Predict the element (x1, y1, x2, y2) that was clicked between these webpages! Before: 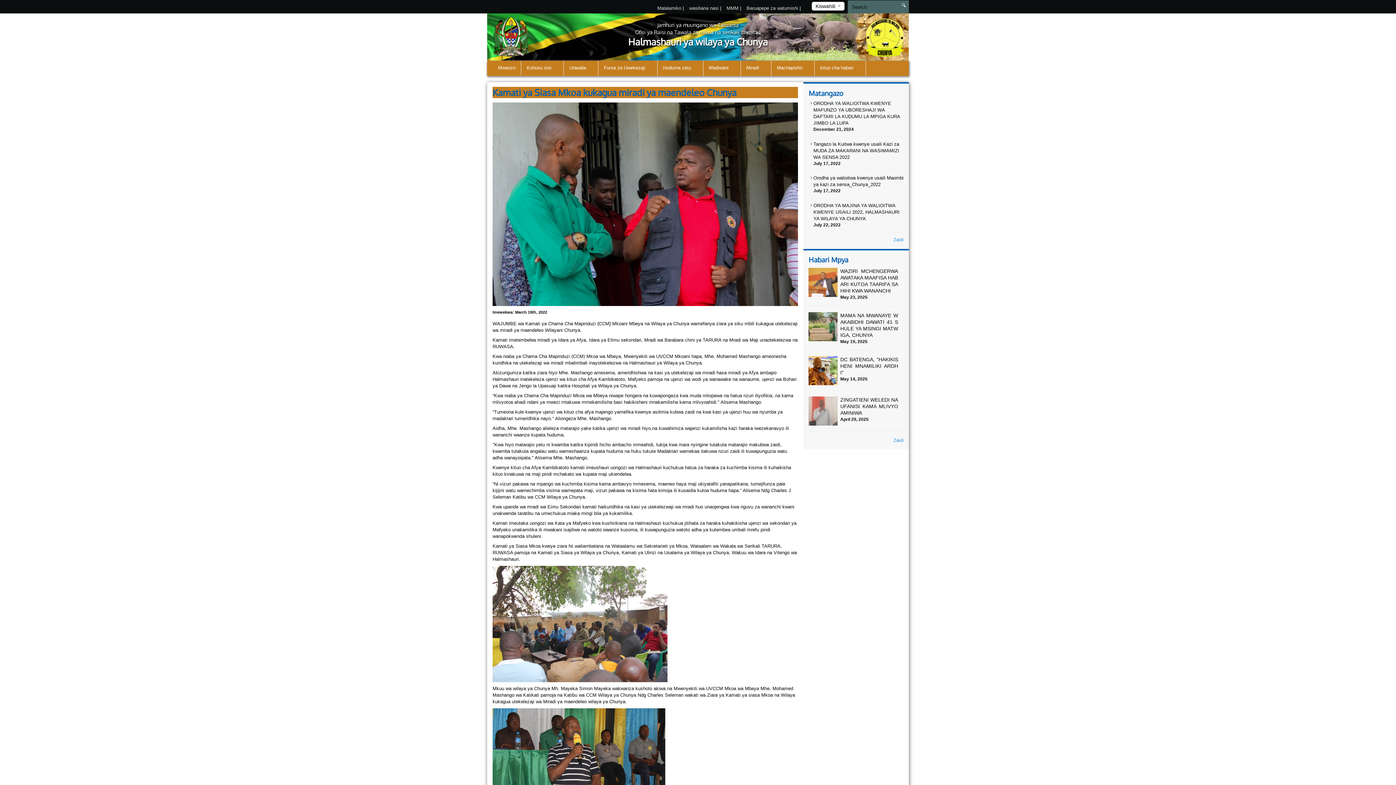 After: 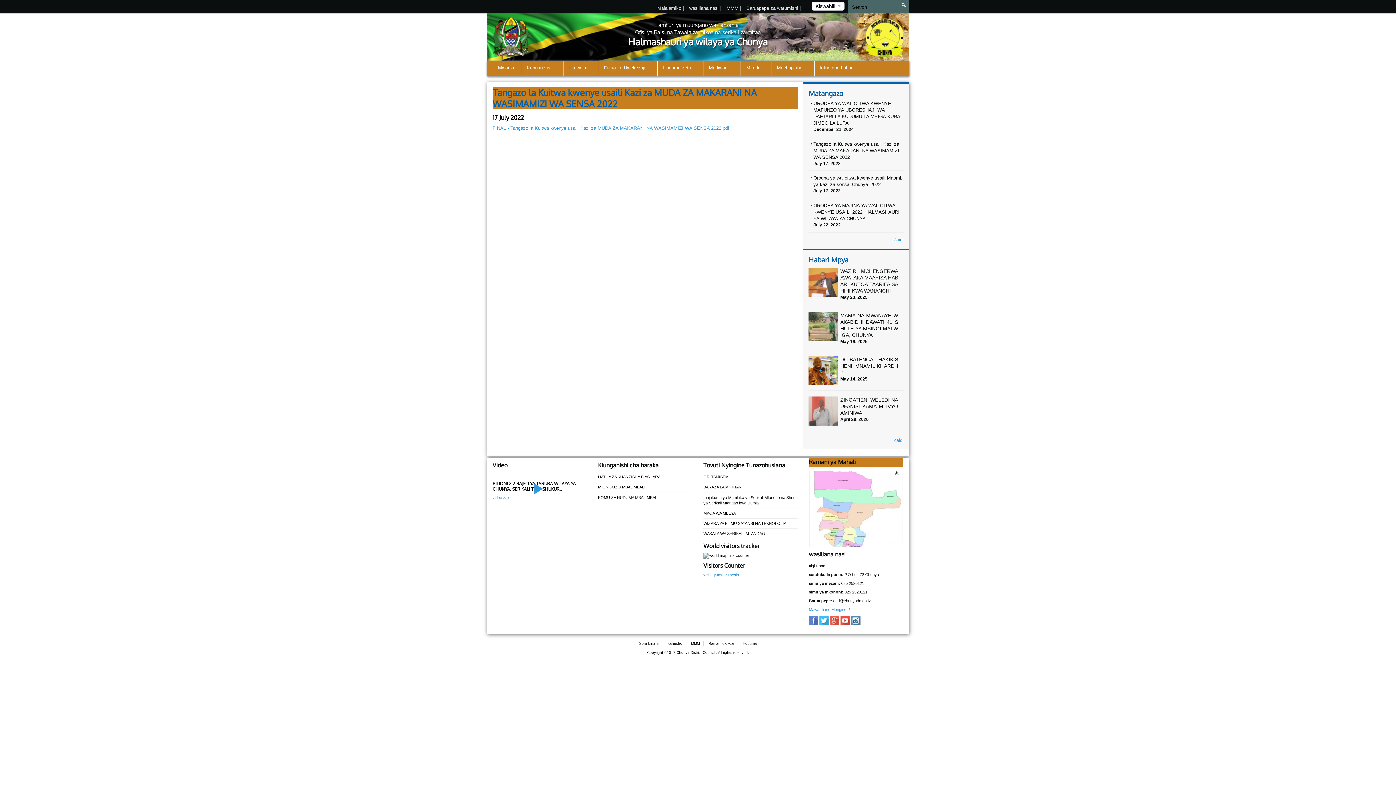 Action: bbox: (813, 141, 899, 159) label: Tangazo la Kuitwa kwenye usaili Kazi za MUDA ZA MAKARANI NA WASIMAMIZI WA SENSA 2022